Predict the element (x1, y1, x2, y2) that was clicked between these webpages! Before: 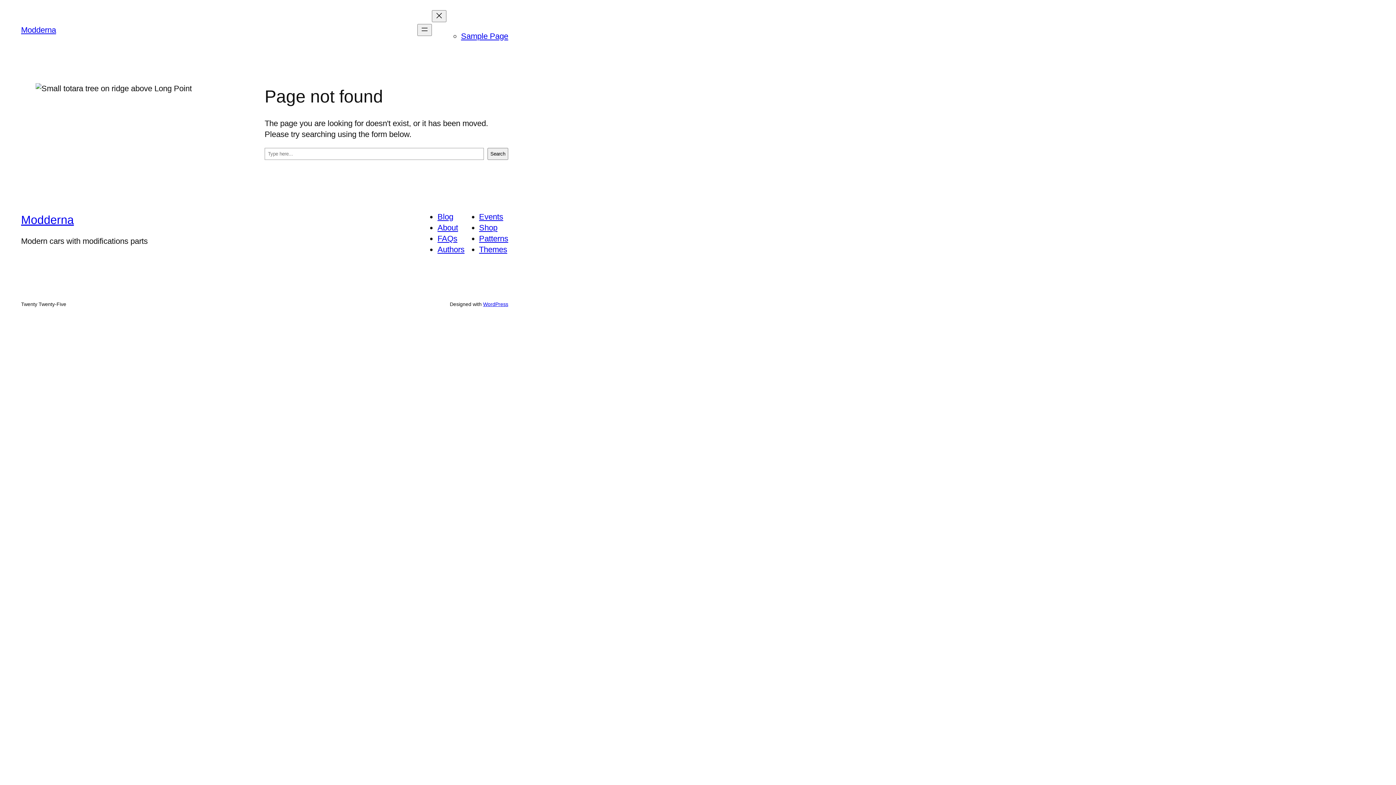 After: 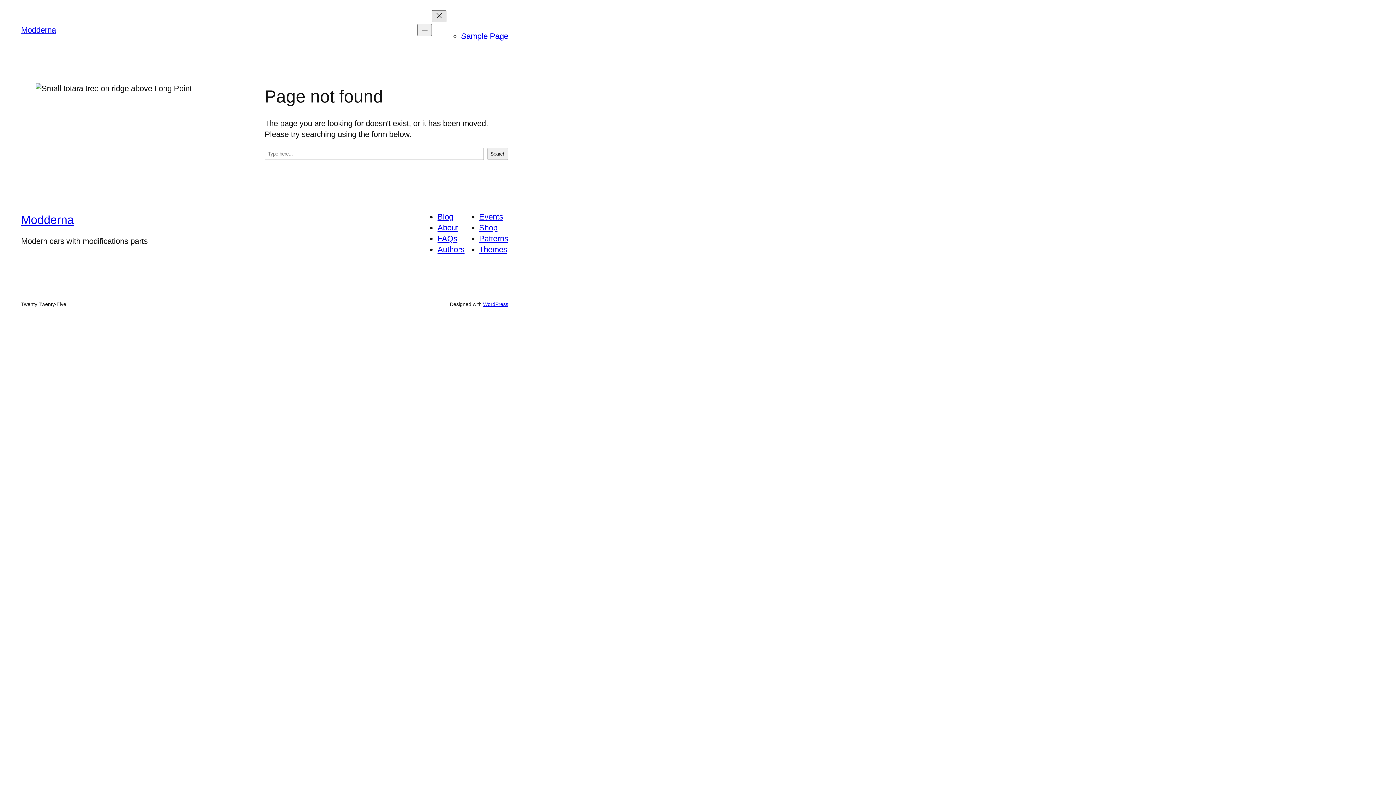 Action: label: Close menu bbox: (432, 10, 446, 22)